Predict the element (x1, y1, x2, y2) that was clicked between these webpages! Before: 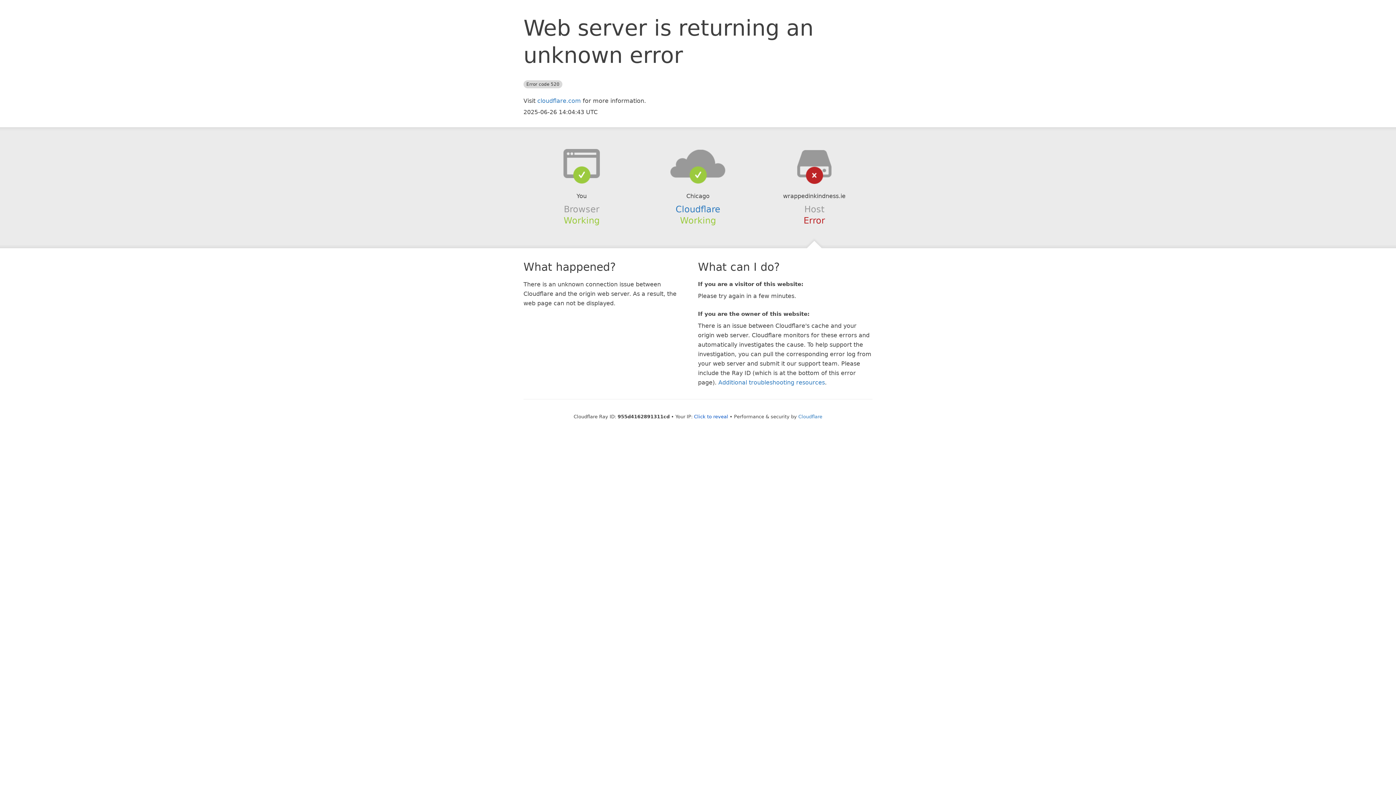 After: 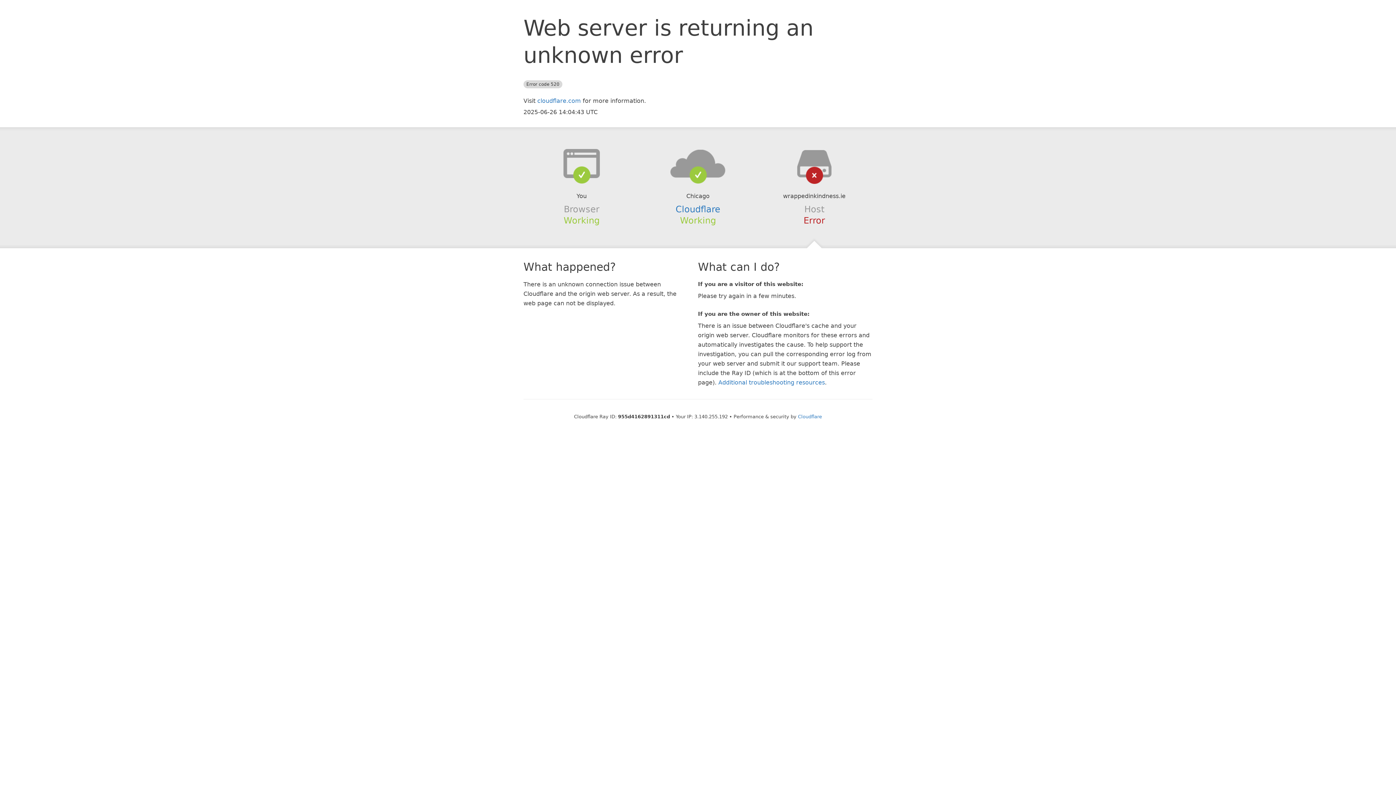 Action: label: Click to reveal bbox: (694, 414, 728, 419)